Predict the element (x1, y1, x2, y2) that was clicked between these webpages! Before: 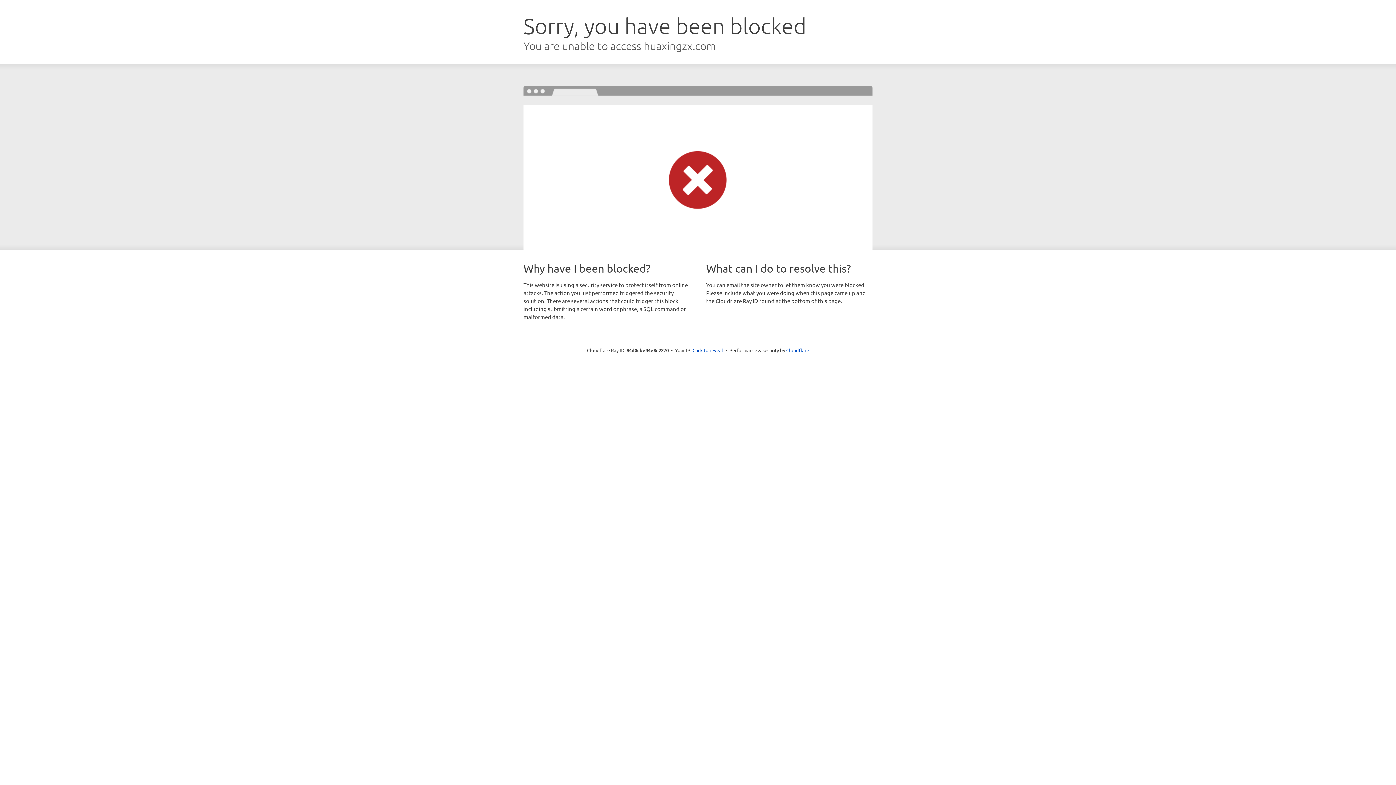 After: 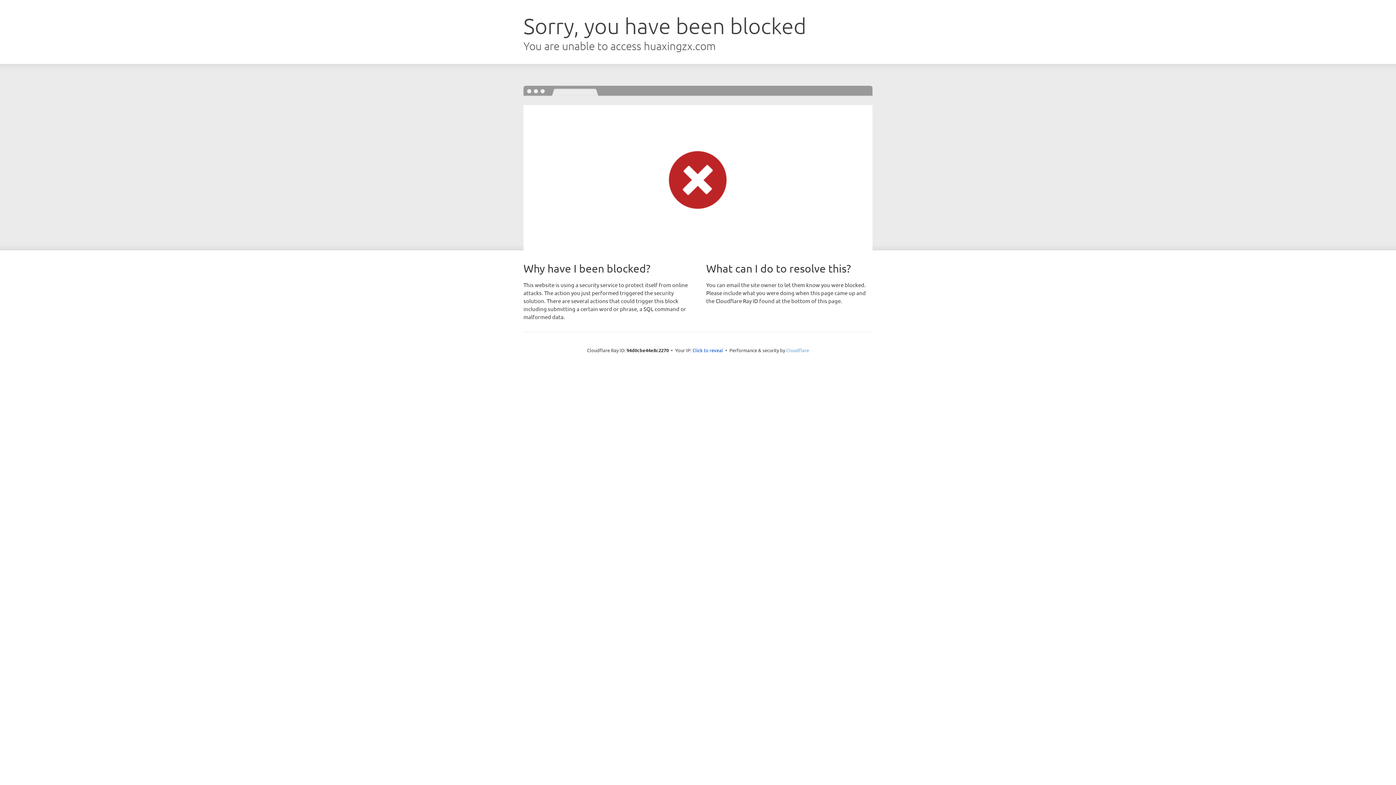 Action: label: Cloudflare bbox: (786, 347, 809, 353)